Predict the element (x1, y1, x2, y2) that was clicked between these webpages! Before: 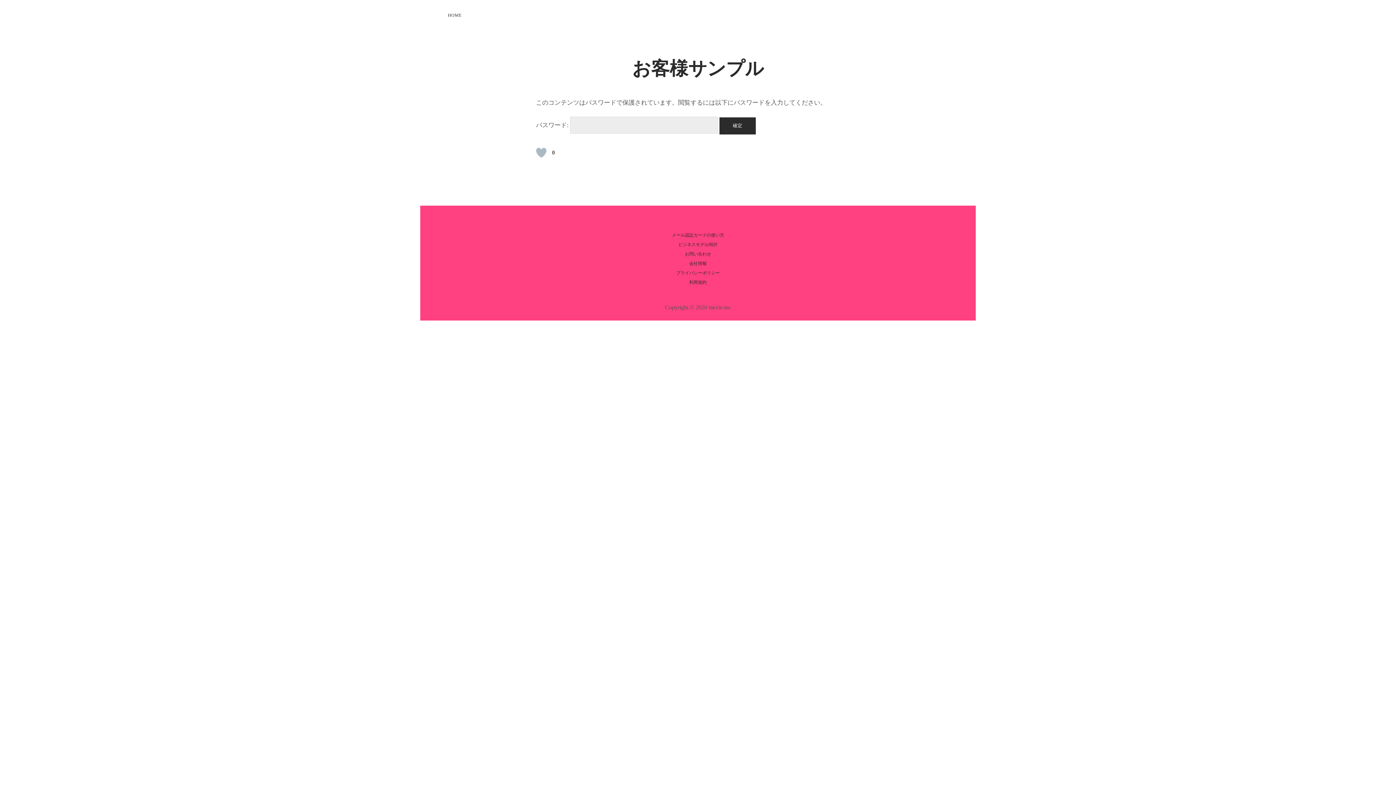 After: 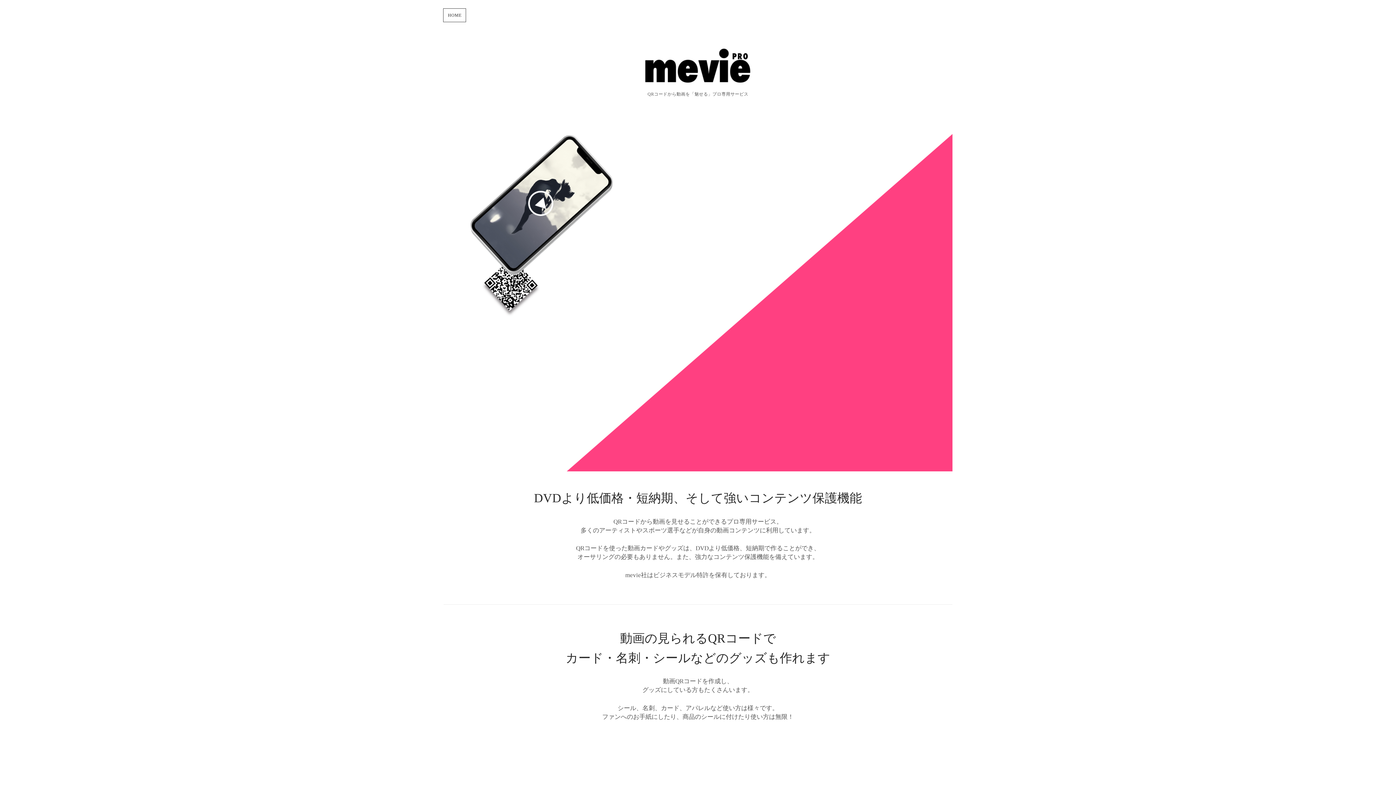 Action: bbox: (443, 8, 465, 21) label: HOME